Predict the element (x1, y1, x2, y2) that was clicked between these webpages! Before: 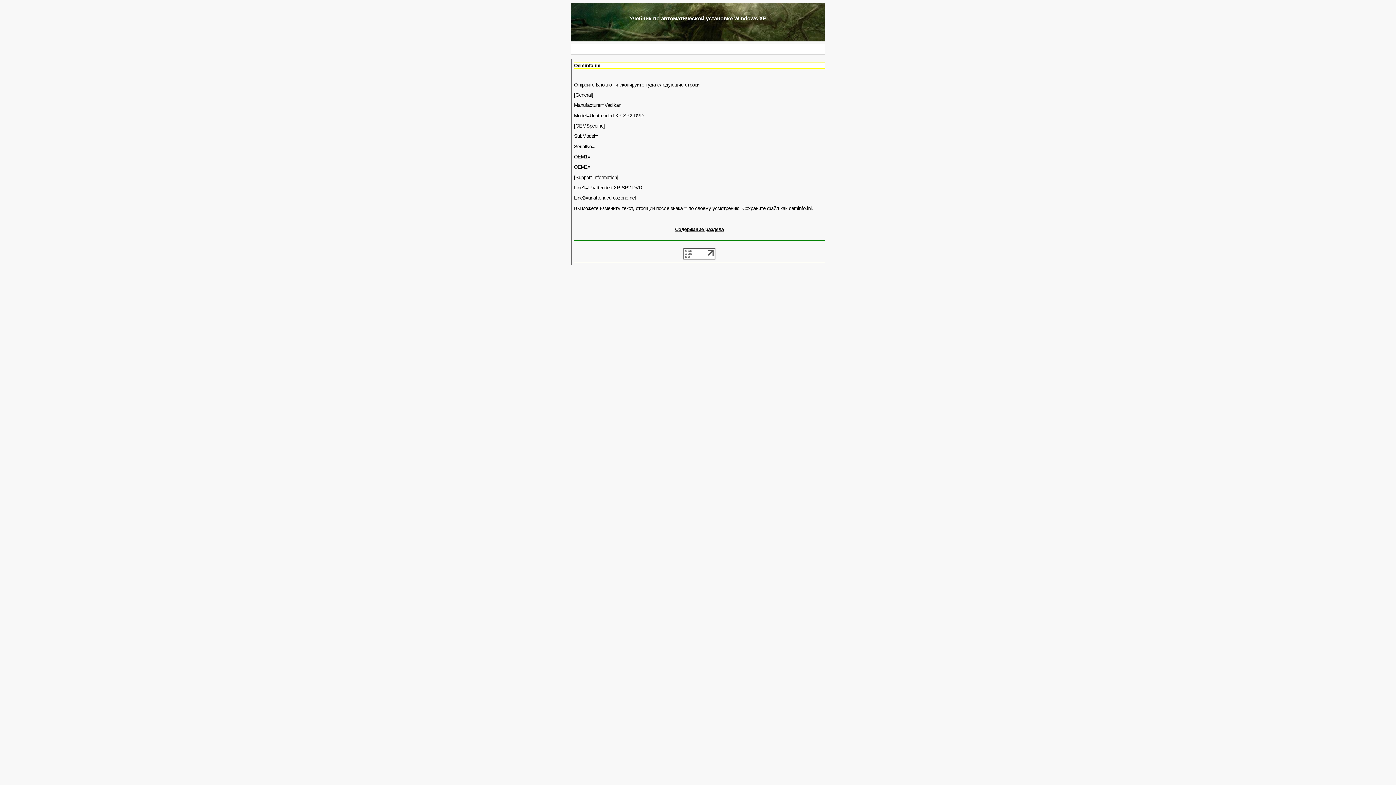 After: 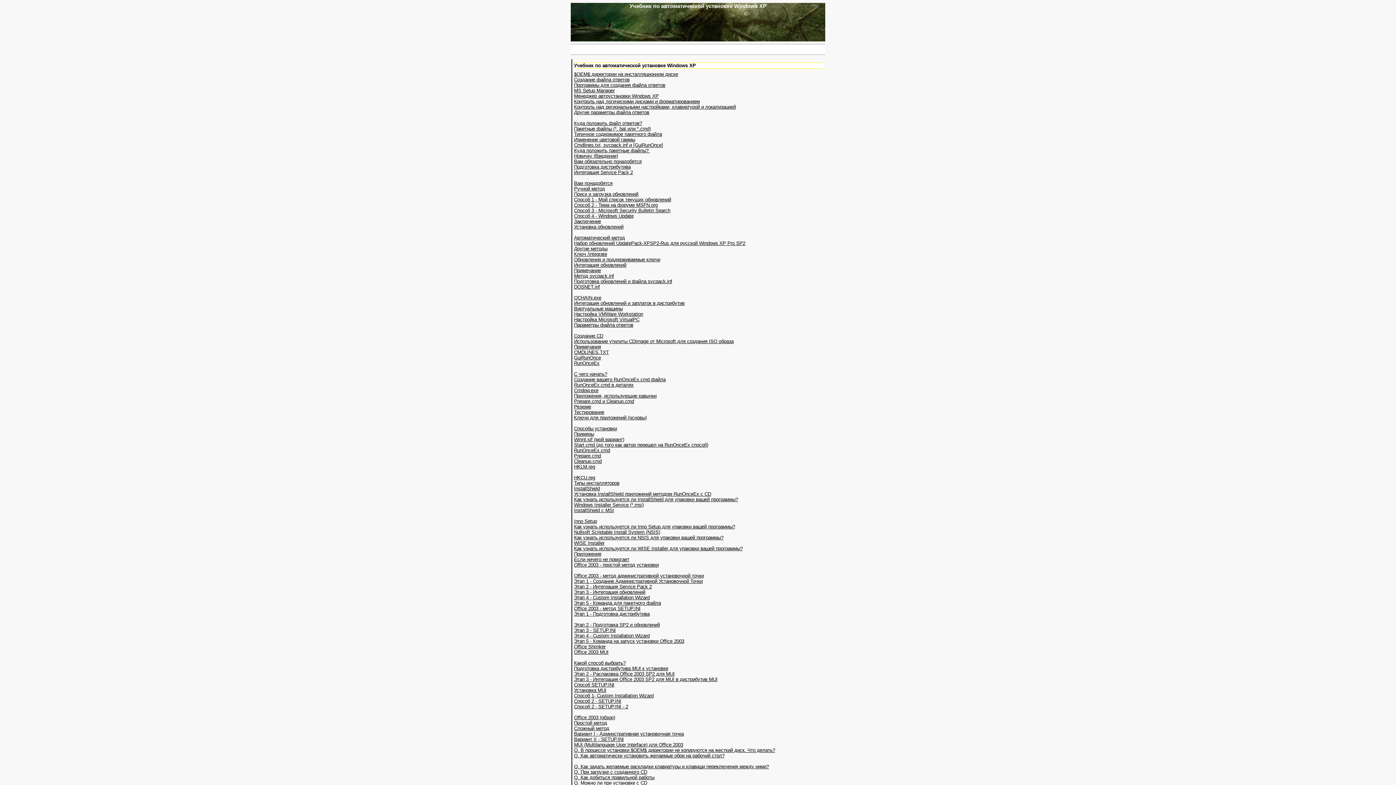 Action: label: Содержание раздела bbox: (675, 226, 724, 232)